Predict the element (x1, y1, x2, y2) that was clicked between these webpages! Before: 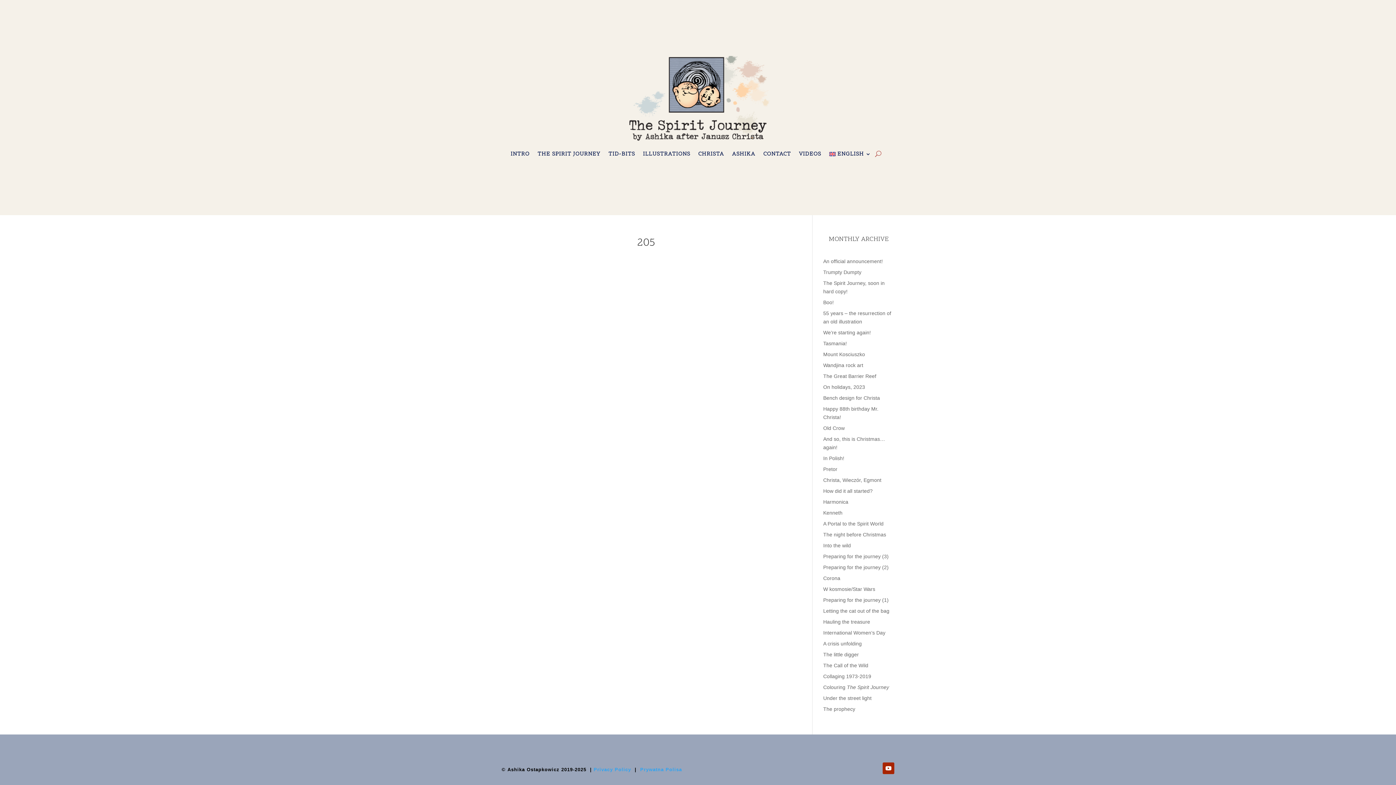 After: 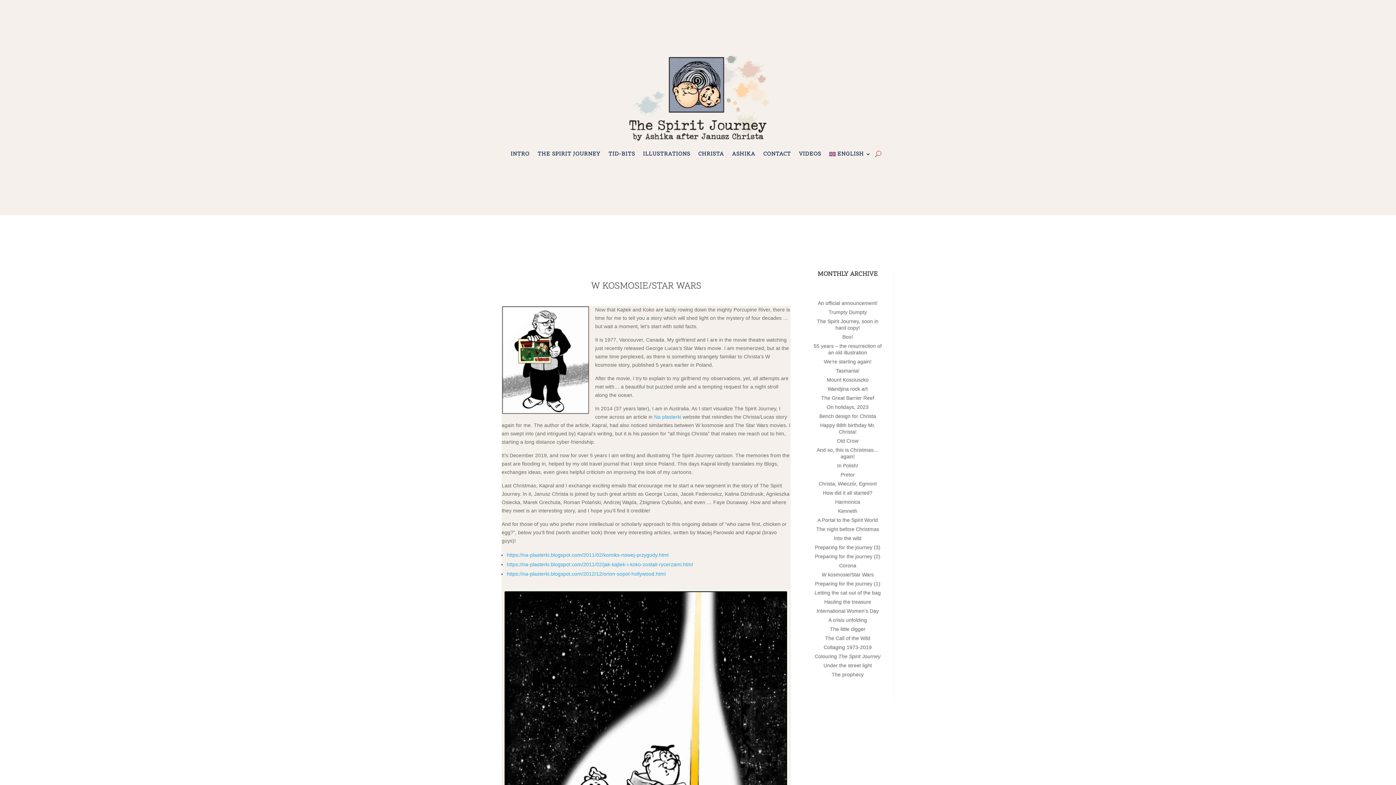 Action: bbox: (823, 586, 875, 592) label: W kosmosie/Star Wars